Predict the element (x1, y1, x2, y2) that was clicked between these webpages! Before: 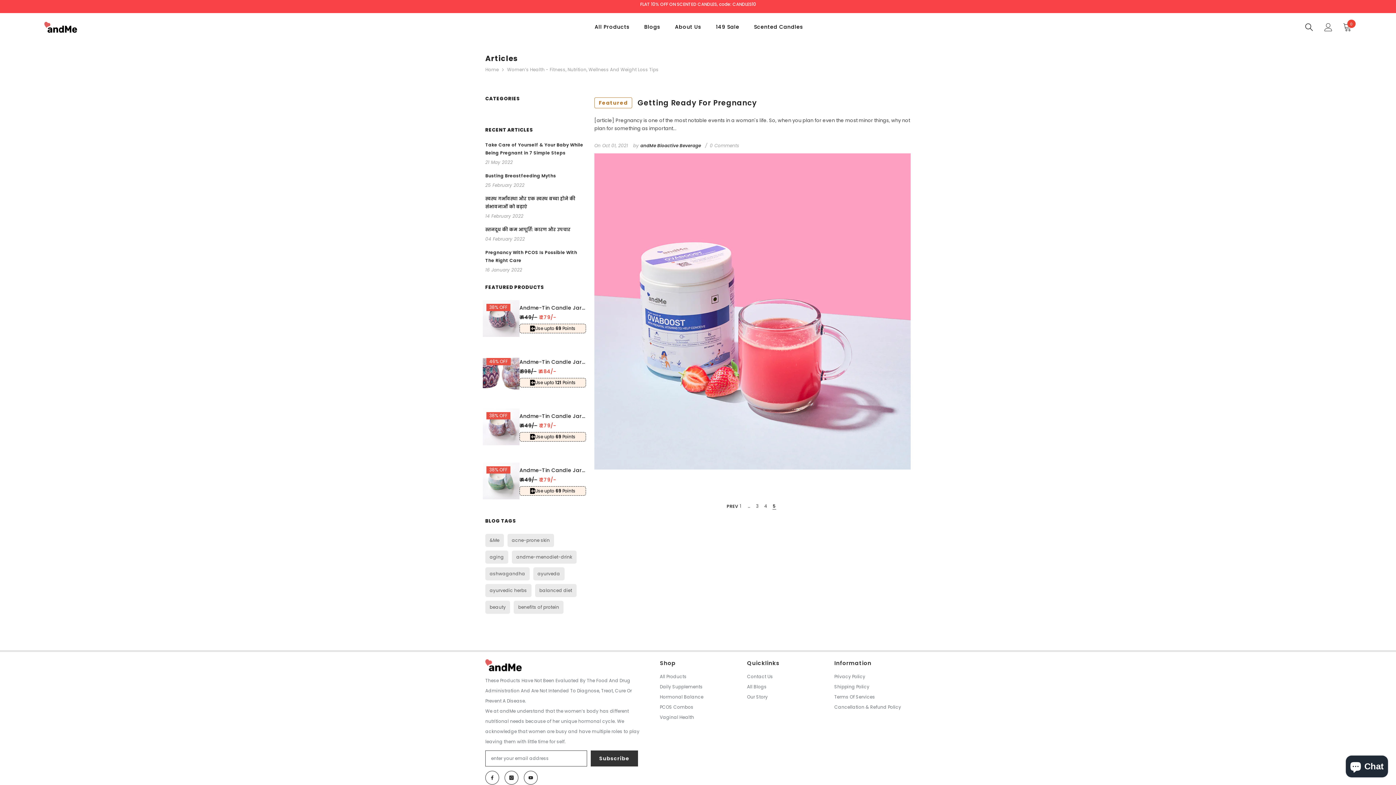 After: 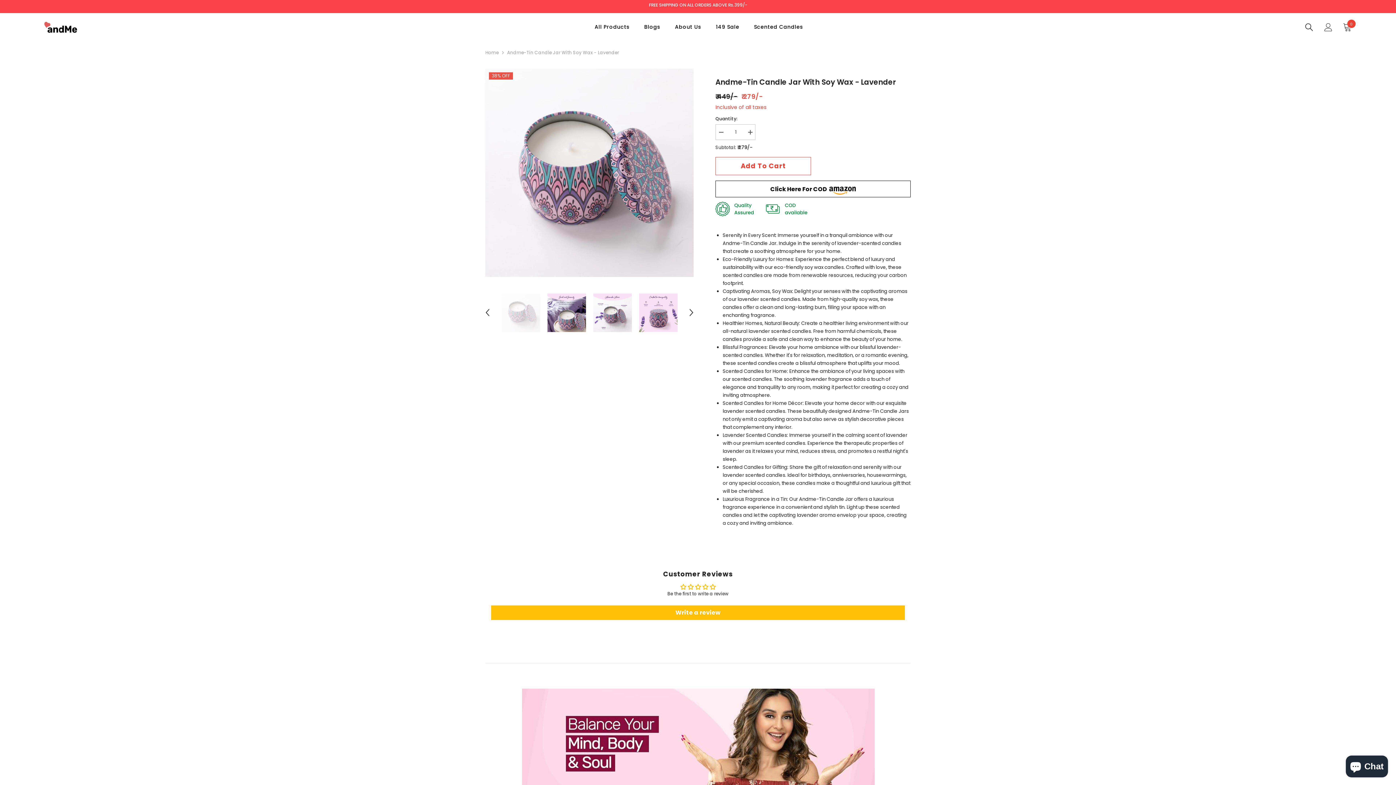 Action: label: Andme-Tin Candle Jar With Soy Wax - Lavender bbox: (519, 304, 586, 312)